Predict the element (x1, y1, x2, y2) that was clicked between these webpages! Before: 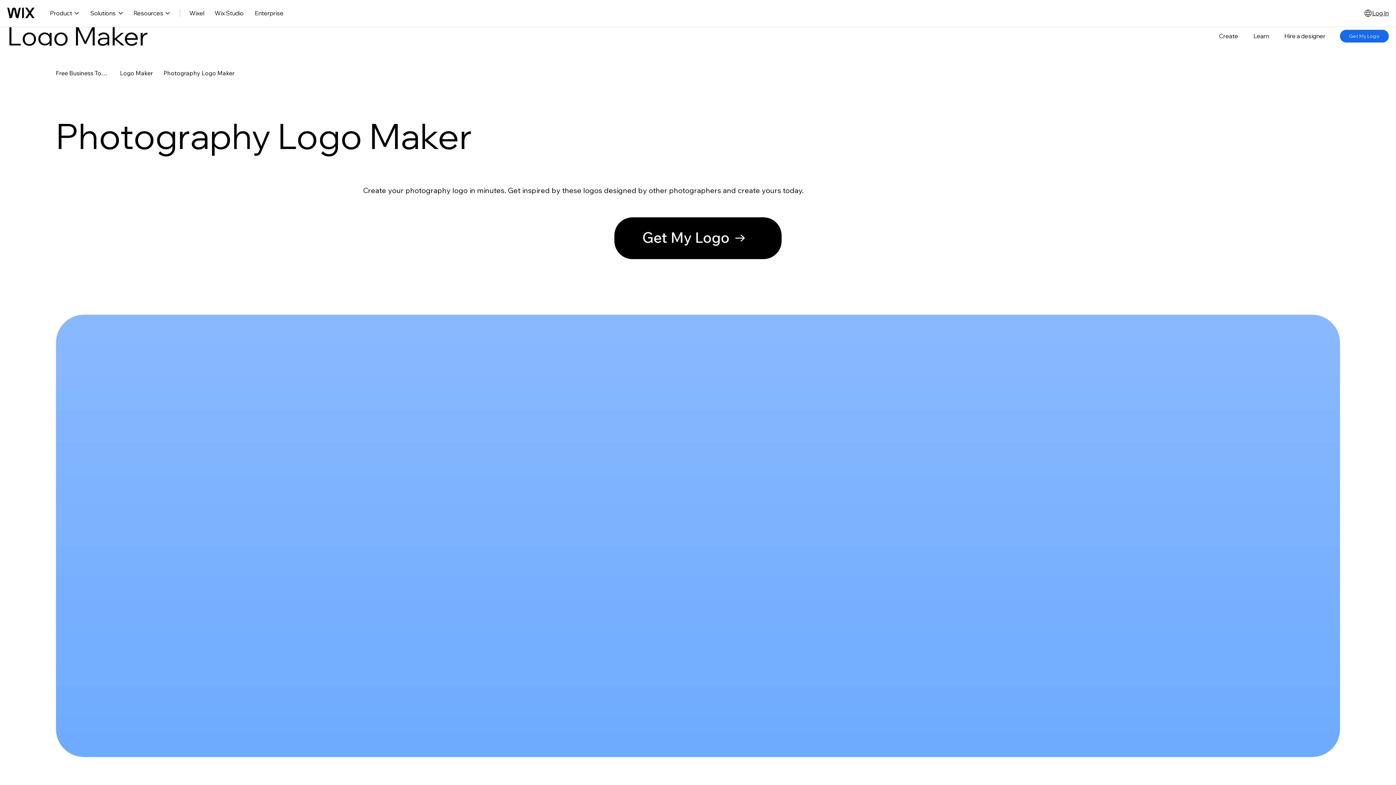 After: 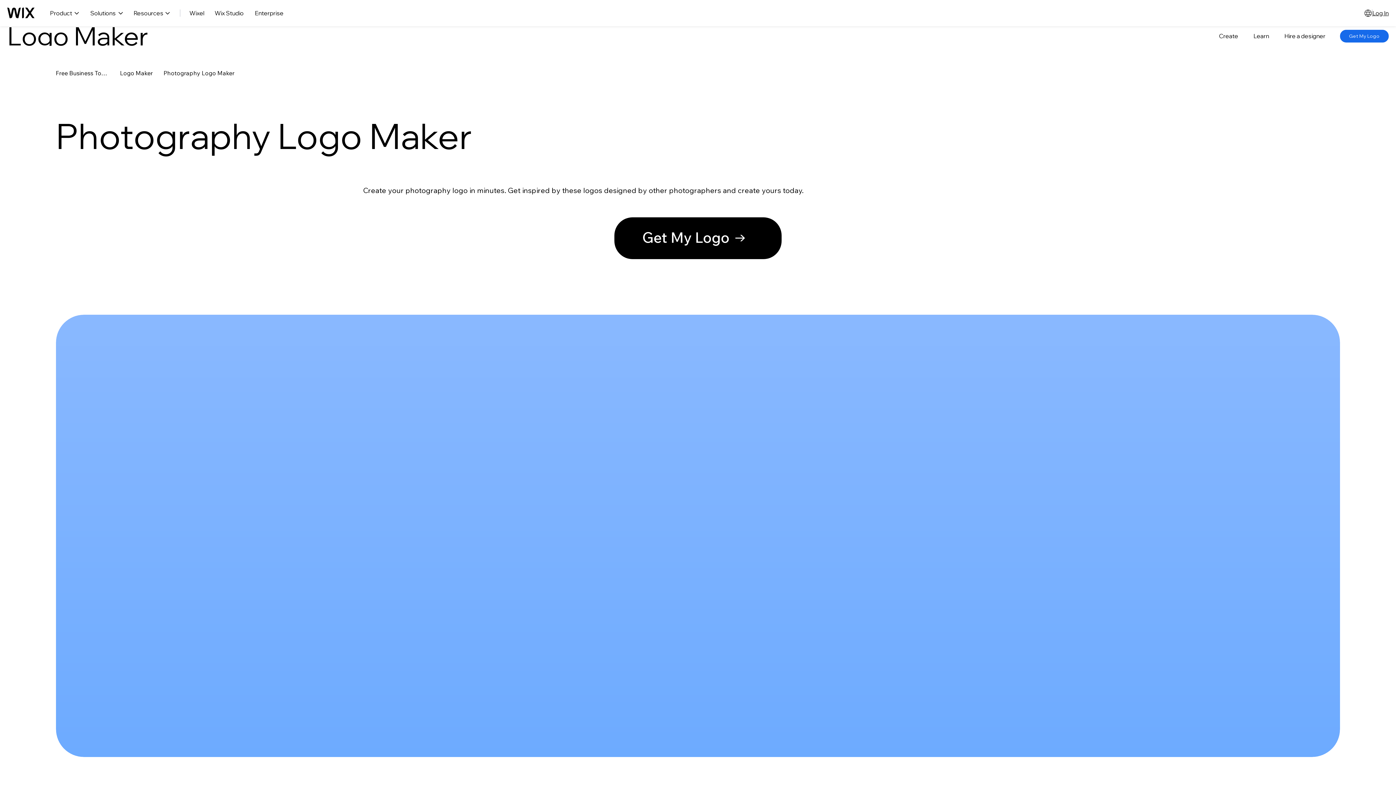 Action: label: Learn bbox: (1253, 32, 1269, 39)